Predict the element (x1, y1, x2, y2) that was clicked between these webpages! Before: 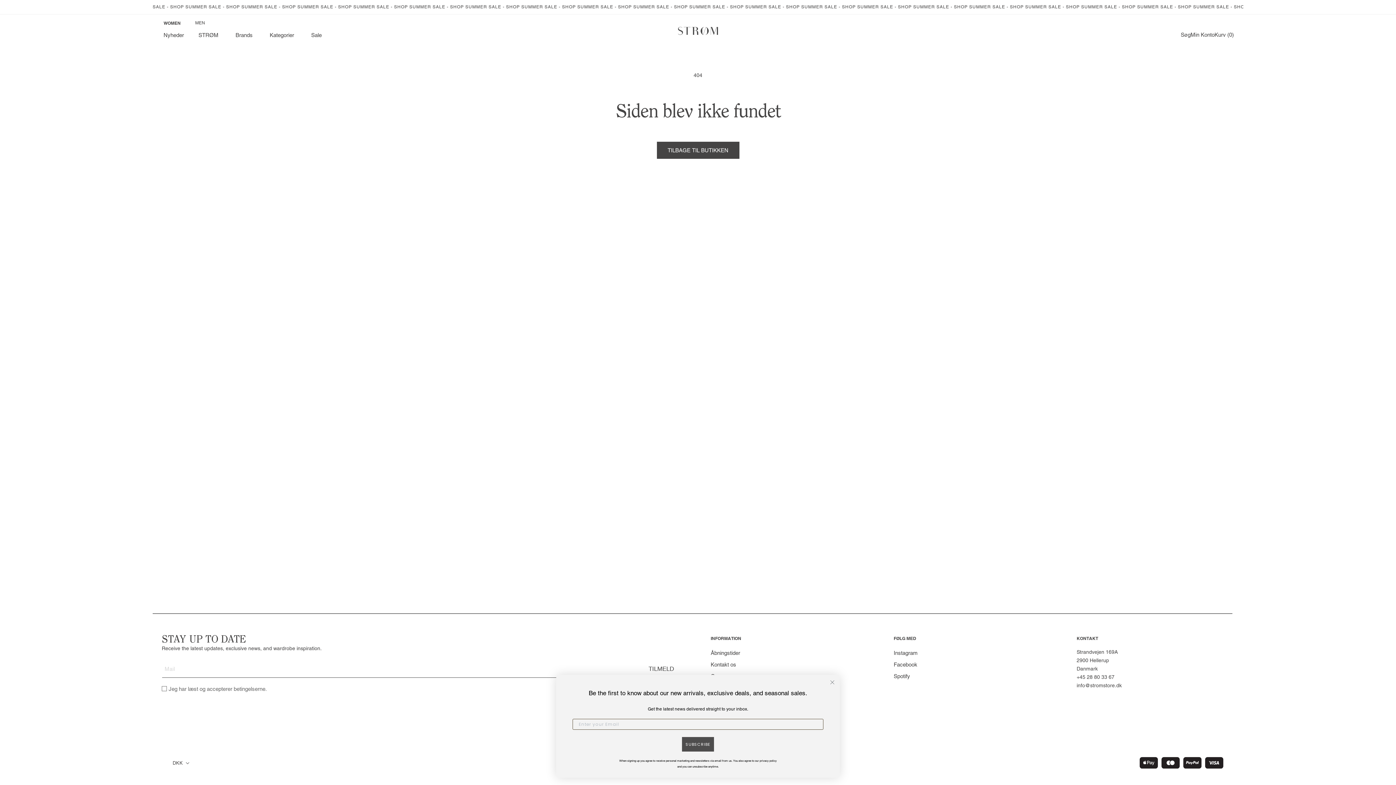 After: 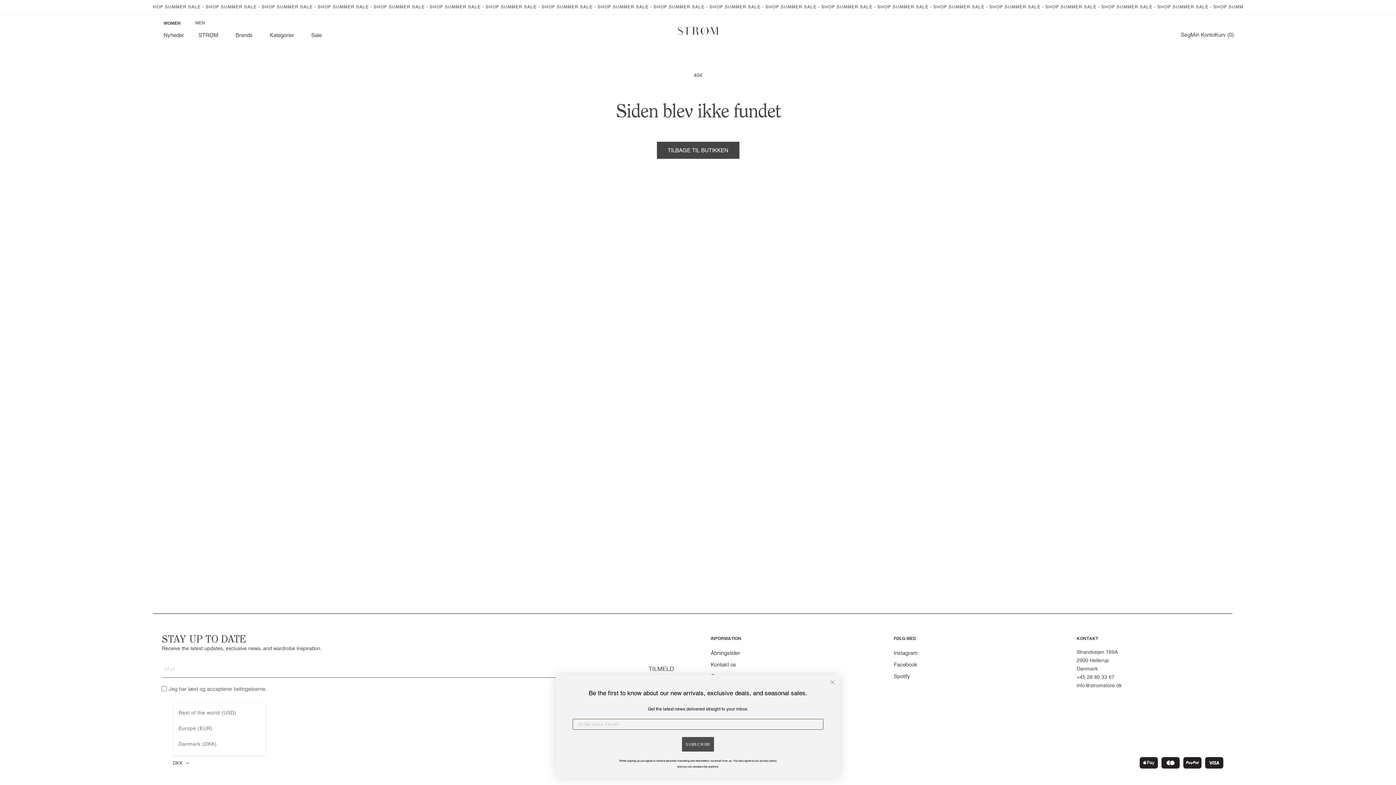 Action: bbox: (172, 759, 195, 766) label: DKK